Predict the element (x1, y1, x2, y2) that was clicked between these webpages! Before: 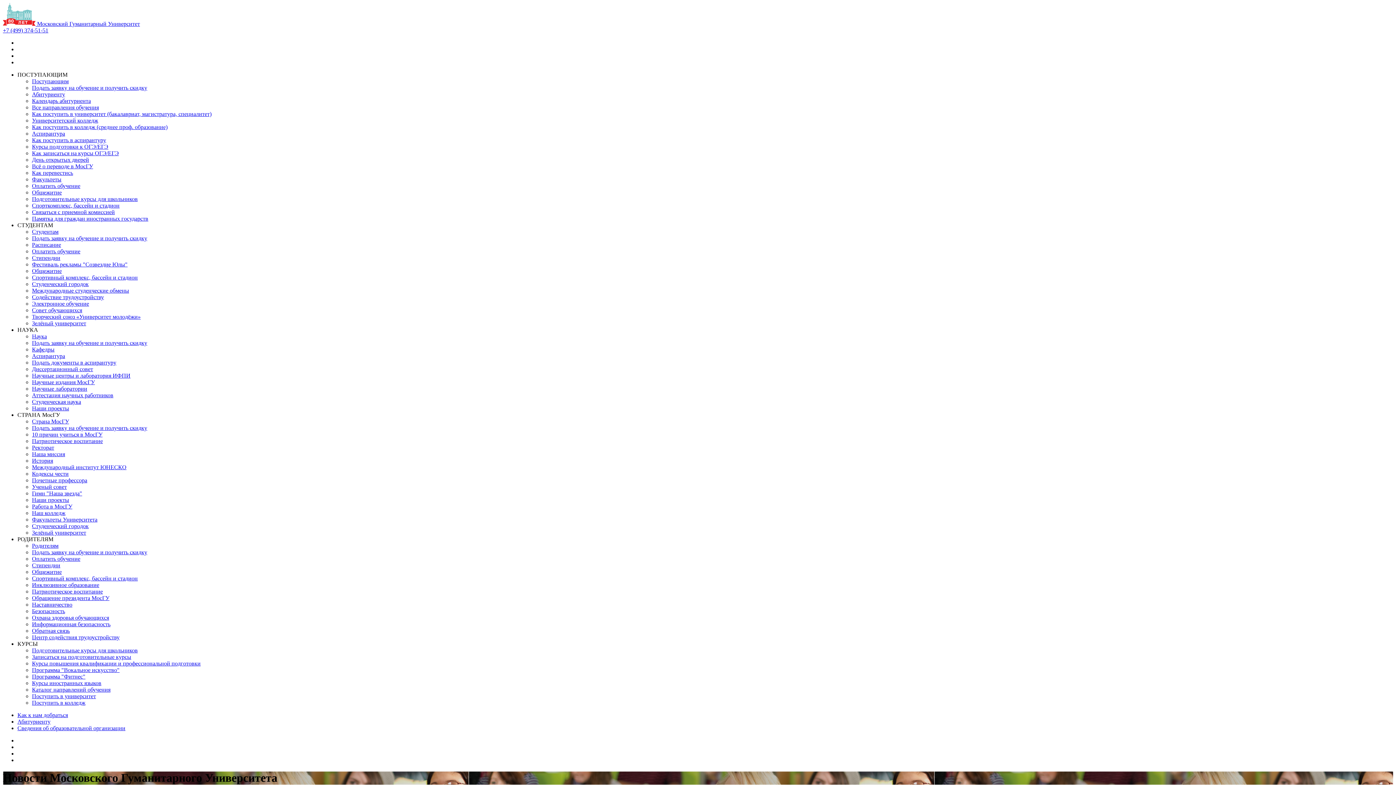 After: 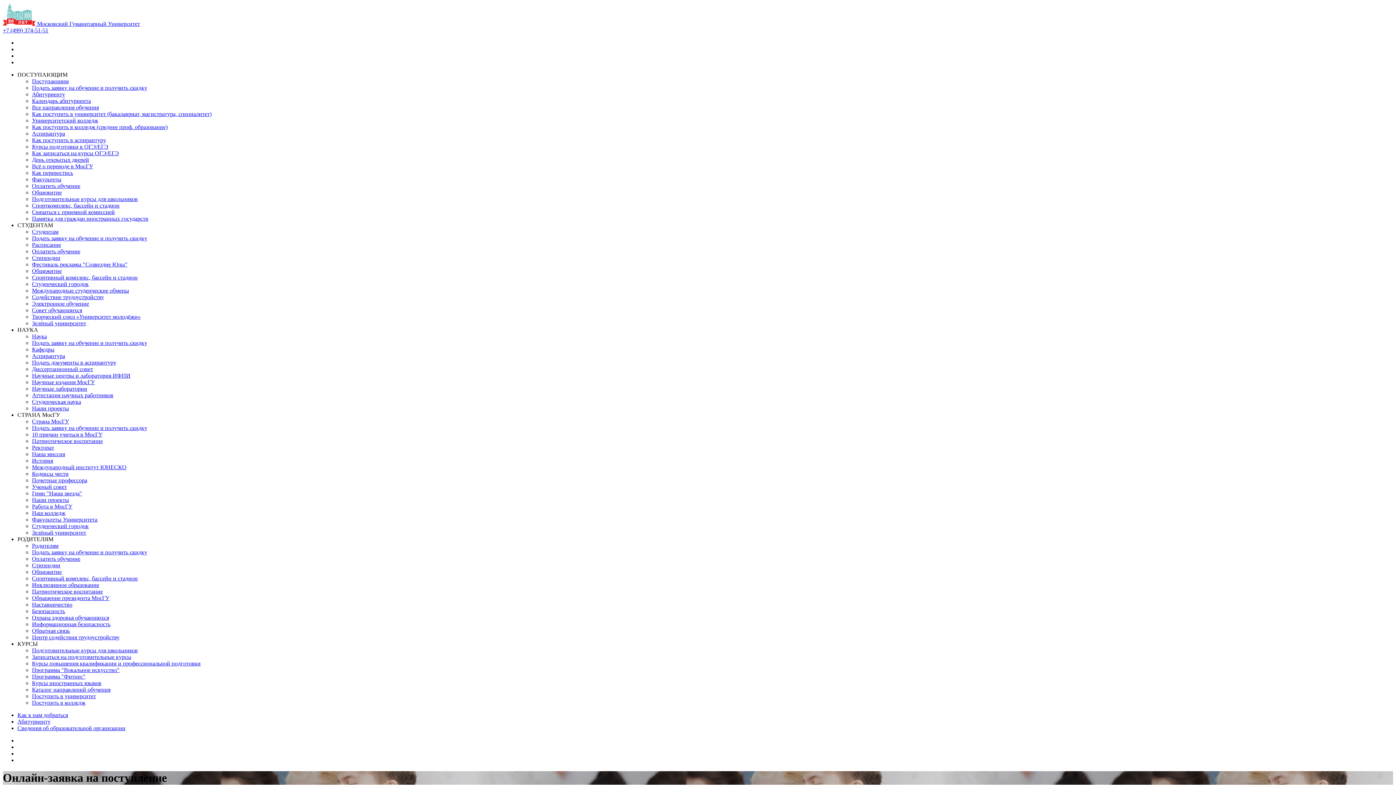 Action: label: Подать заявку на обучение и получить скидку bbox: (32, 84, 147, 90)